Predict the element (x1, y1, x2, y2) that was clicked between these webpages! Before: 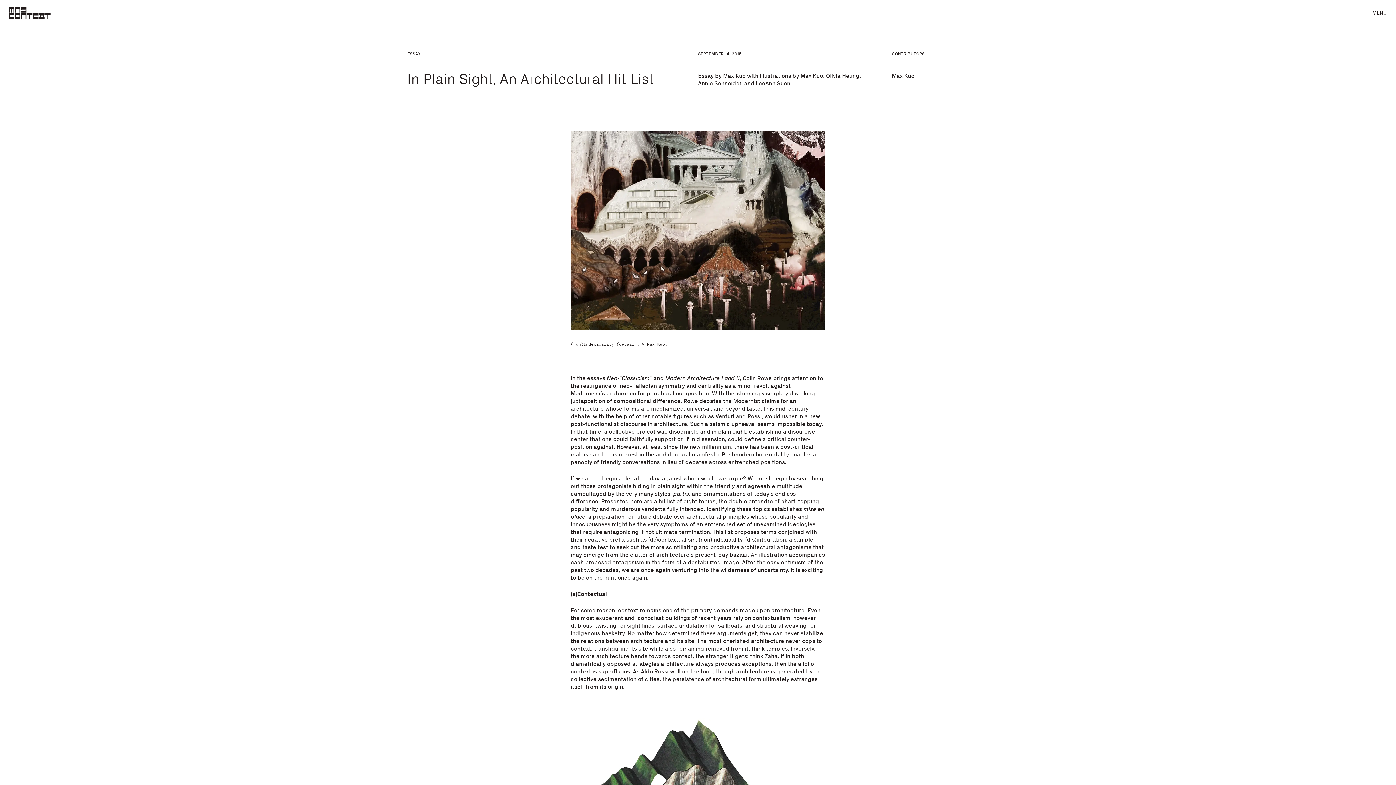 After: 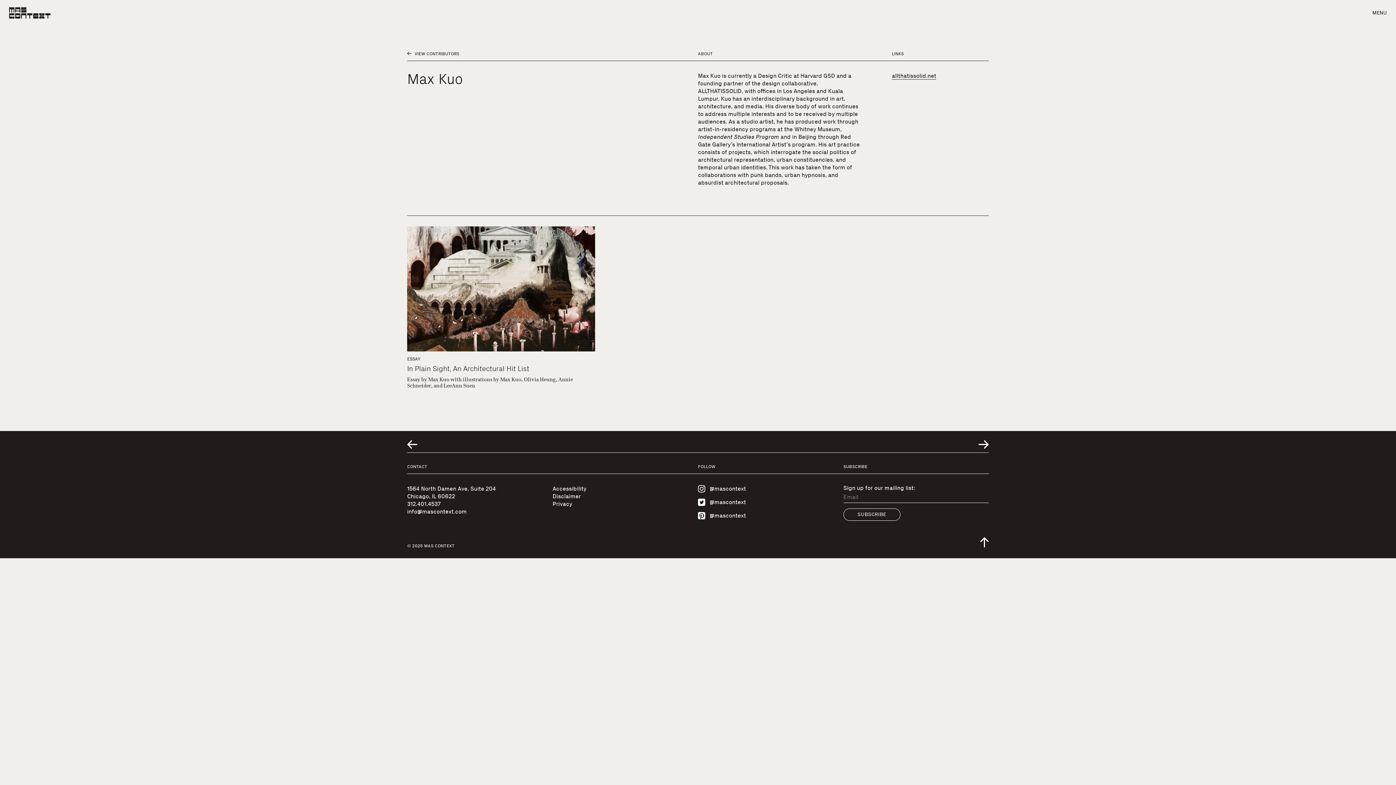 Action: label: Max Kuo bbox: (892, 72, 914, 79)